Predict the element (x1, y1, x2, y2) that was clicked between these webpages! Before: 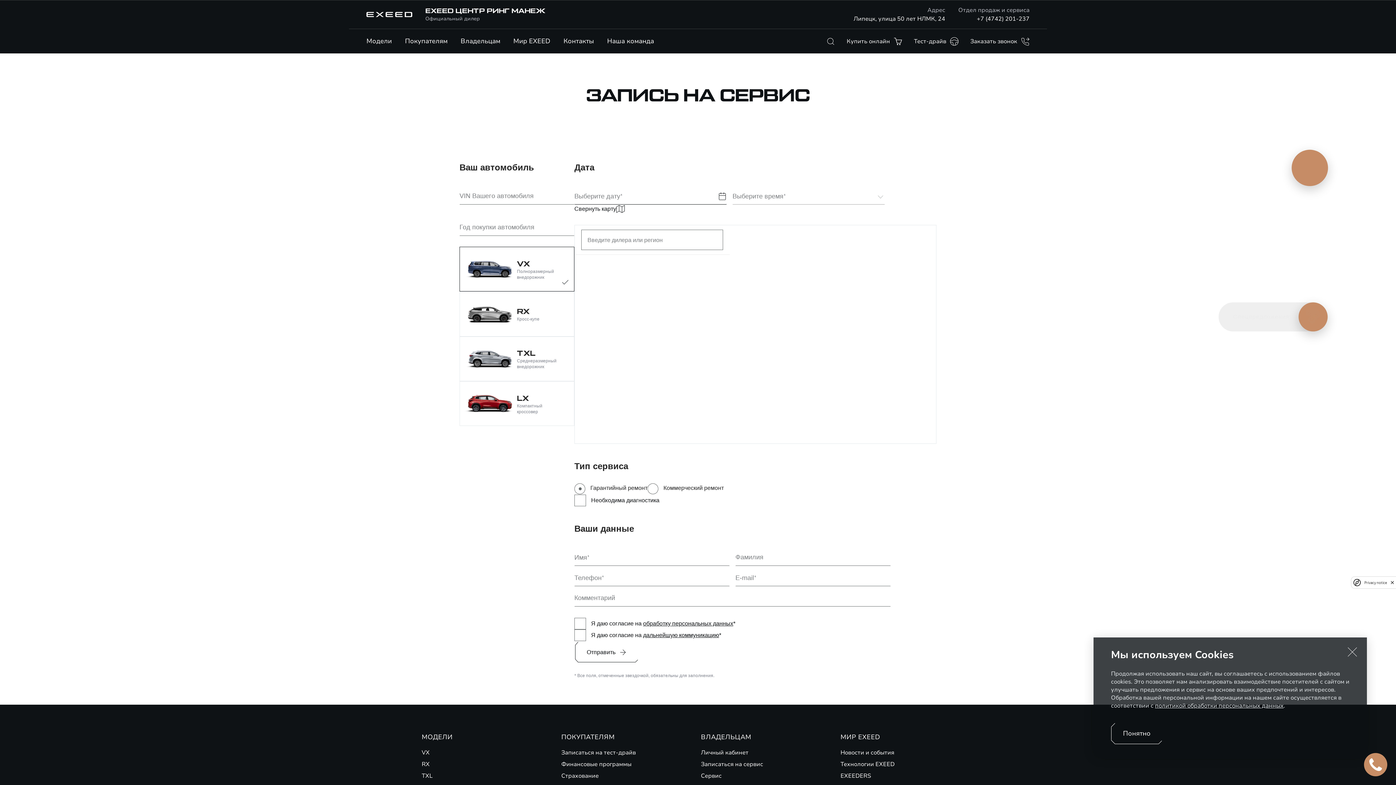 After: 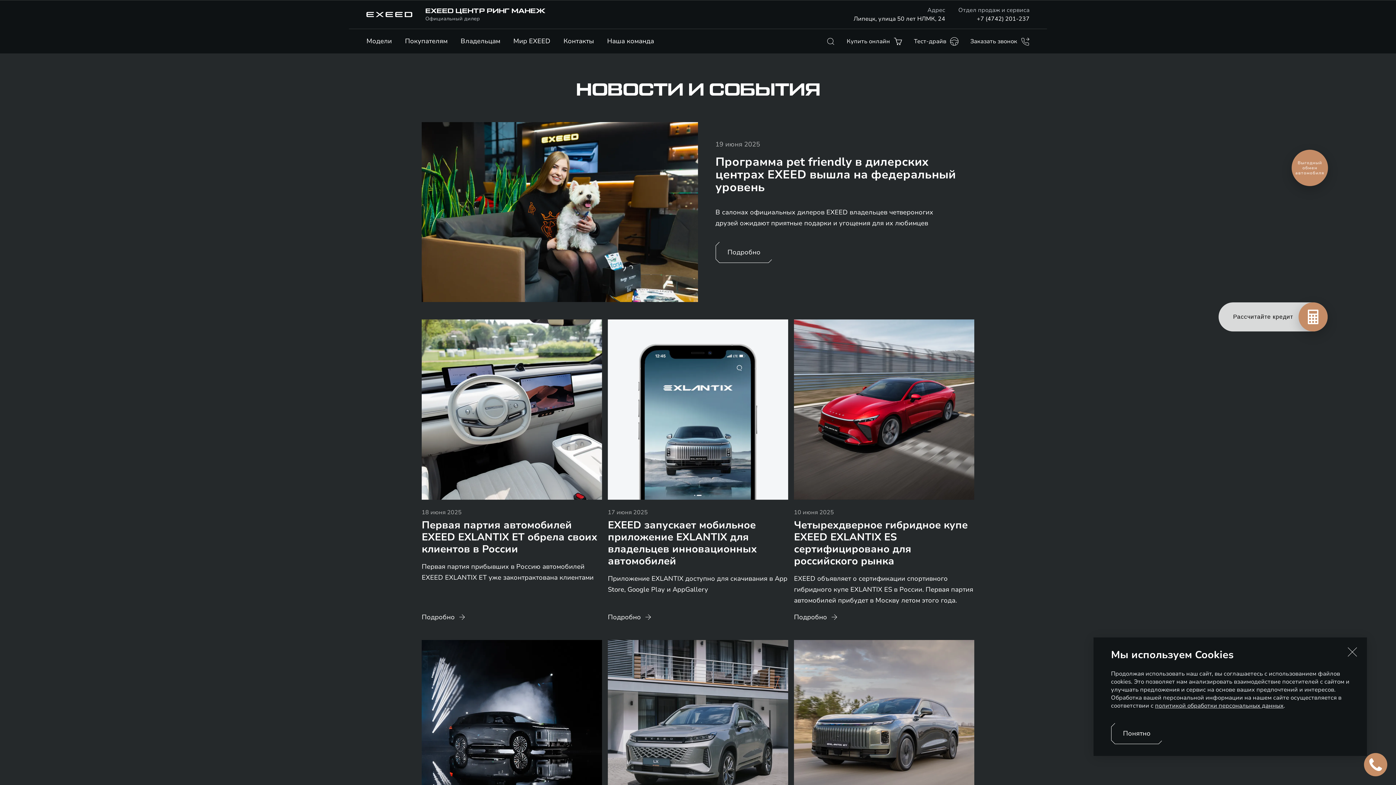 Action: bbox: (840, 750, 974, 756) label: Новости и события